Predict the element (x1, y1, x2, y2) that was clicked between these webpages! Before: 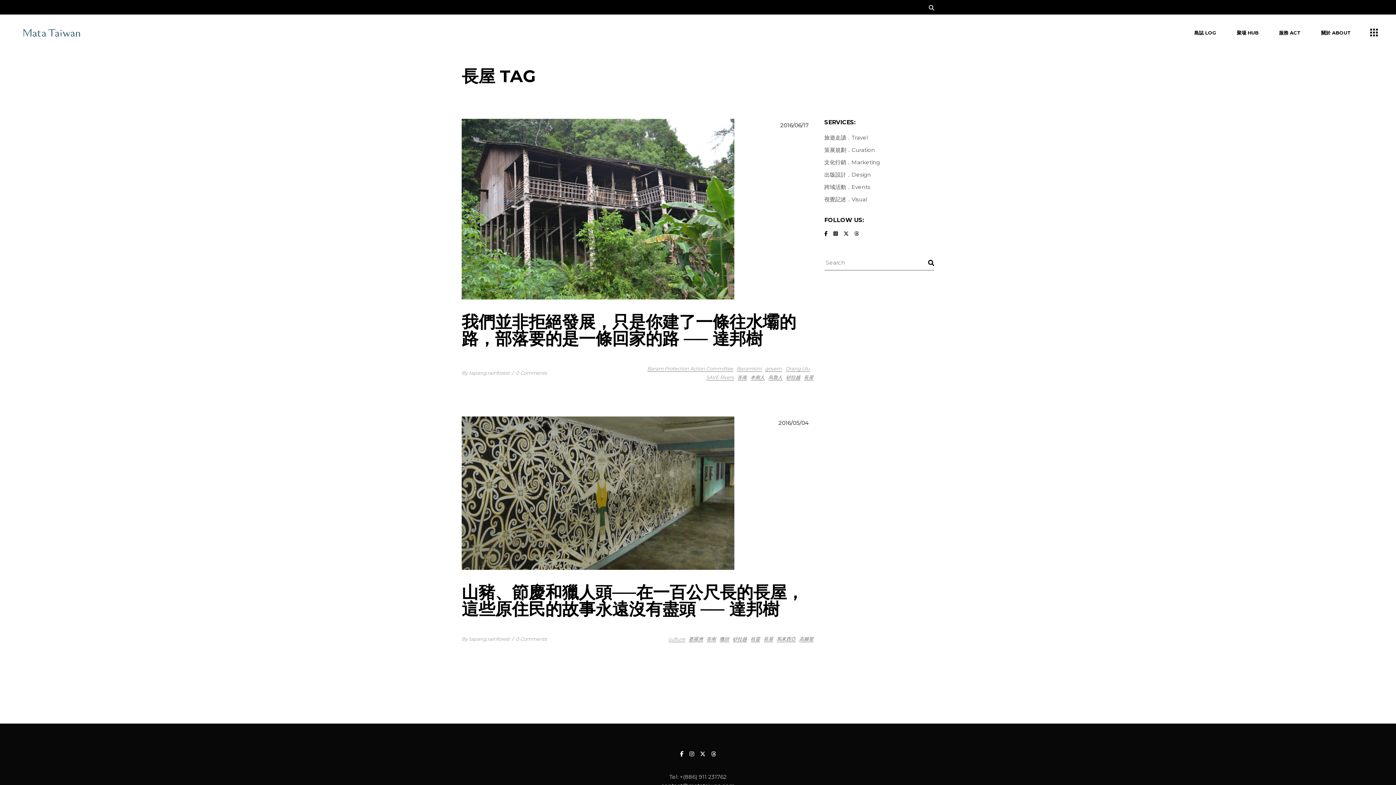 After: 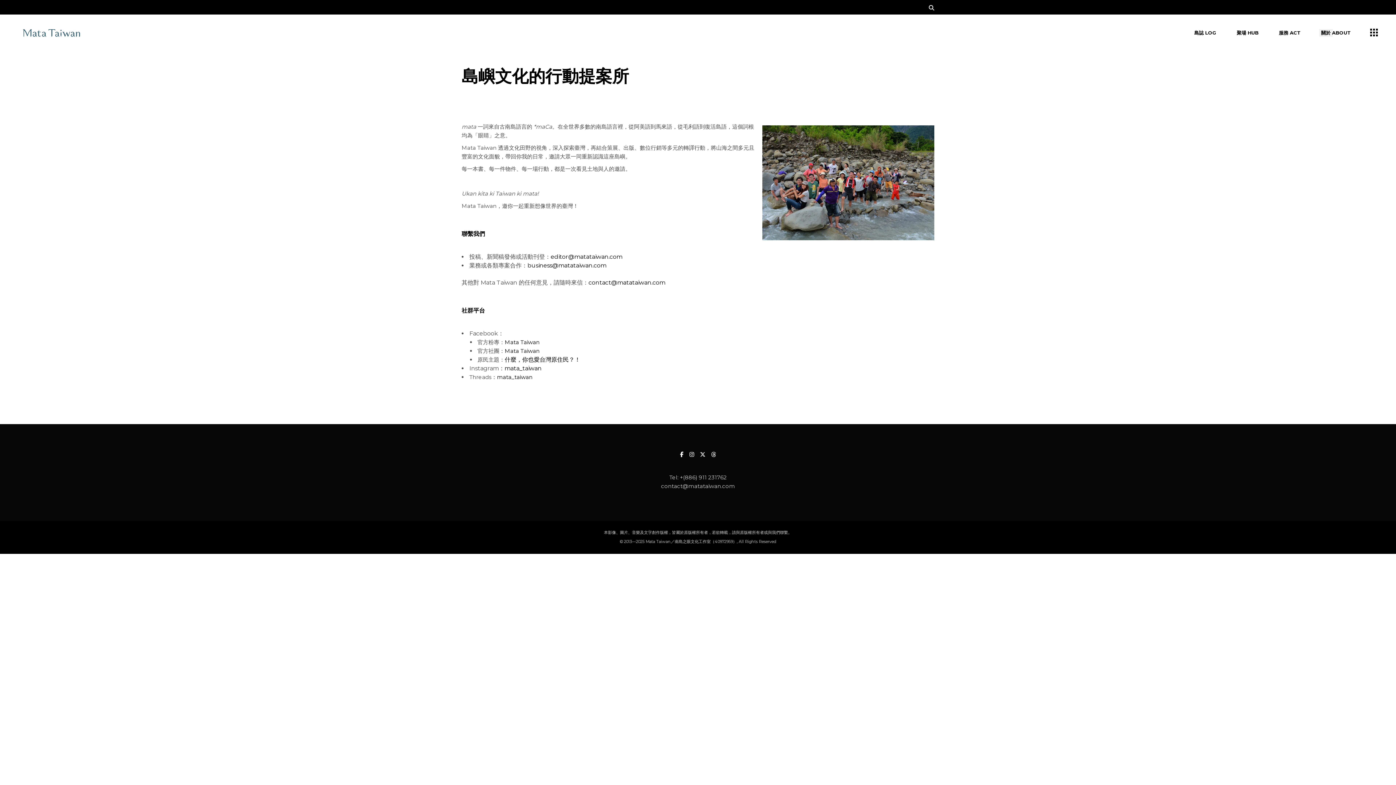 Action: label: 關於 ABOUT bbox: (1319, 14, 1353, 50)